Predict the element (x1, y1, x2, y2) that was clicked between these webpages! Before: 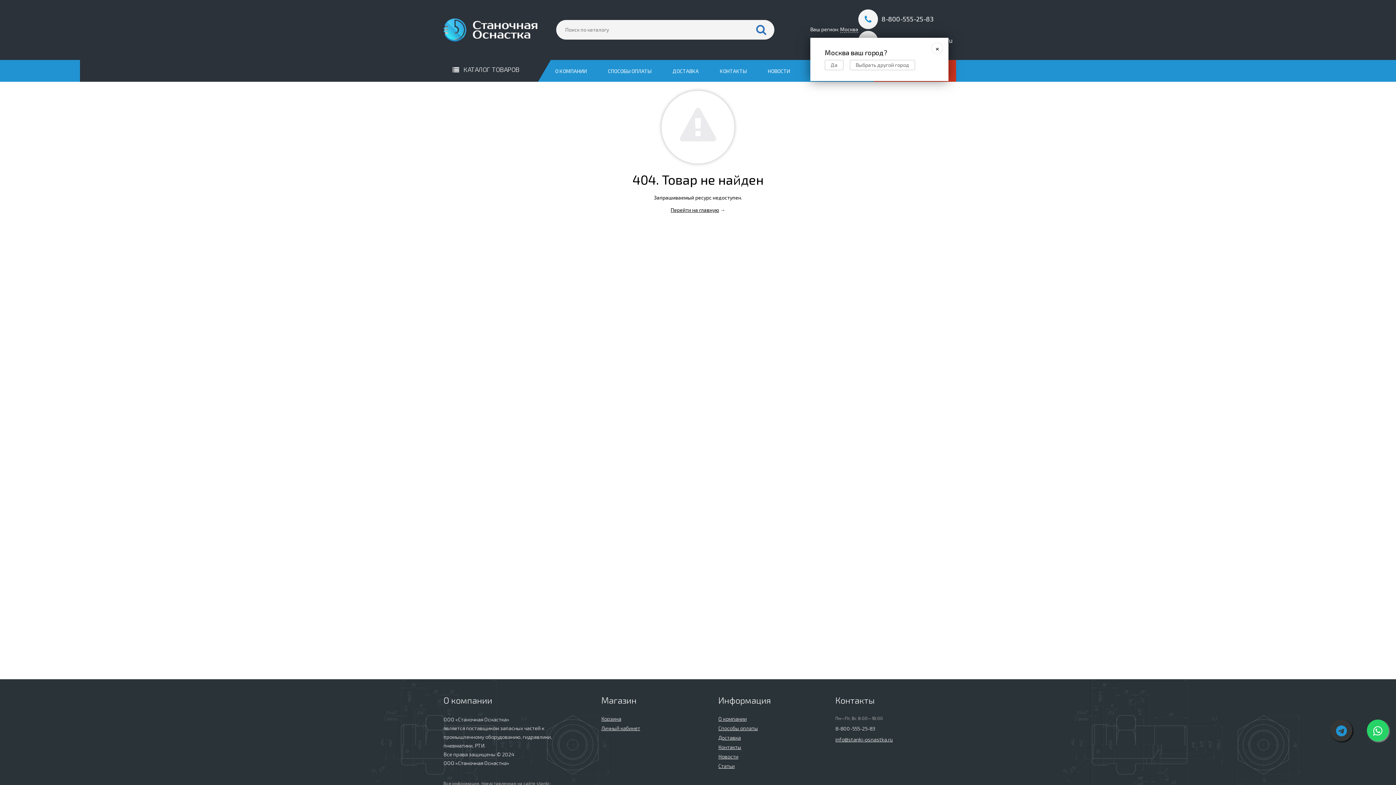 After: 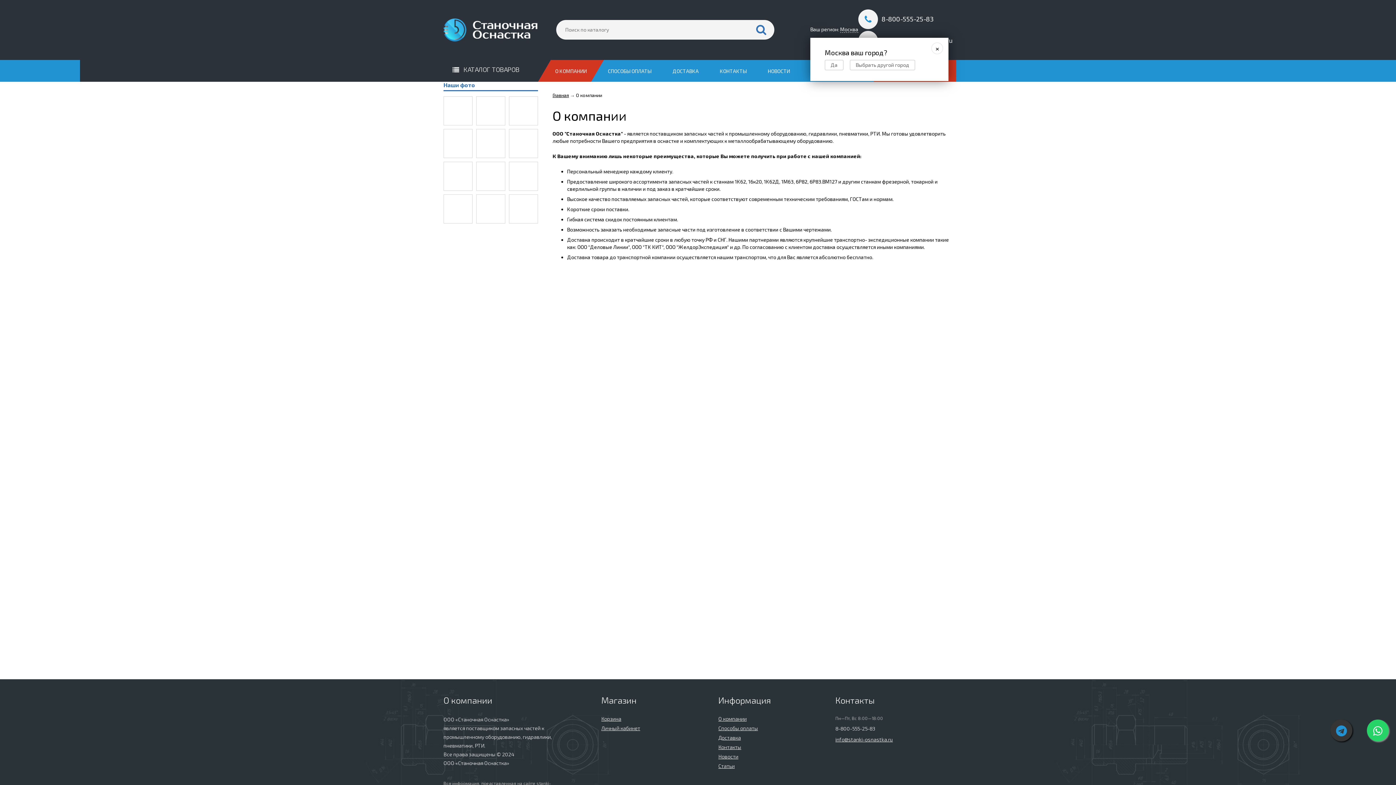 Action: label: О компании bbox: (718, 716, 746, 722)